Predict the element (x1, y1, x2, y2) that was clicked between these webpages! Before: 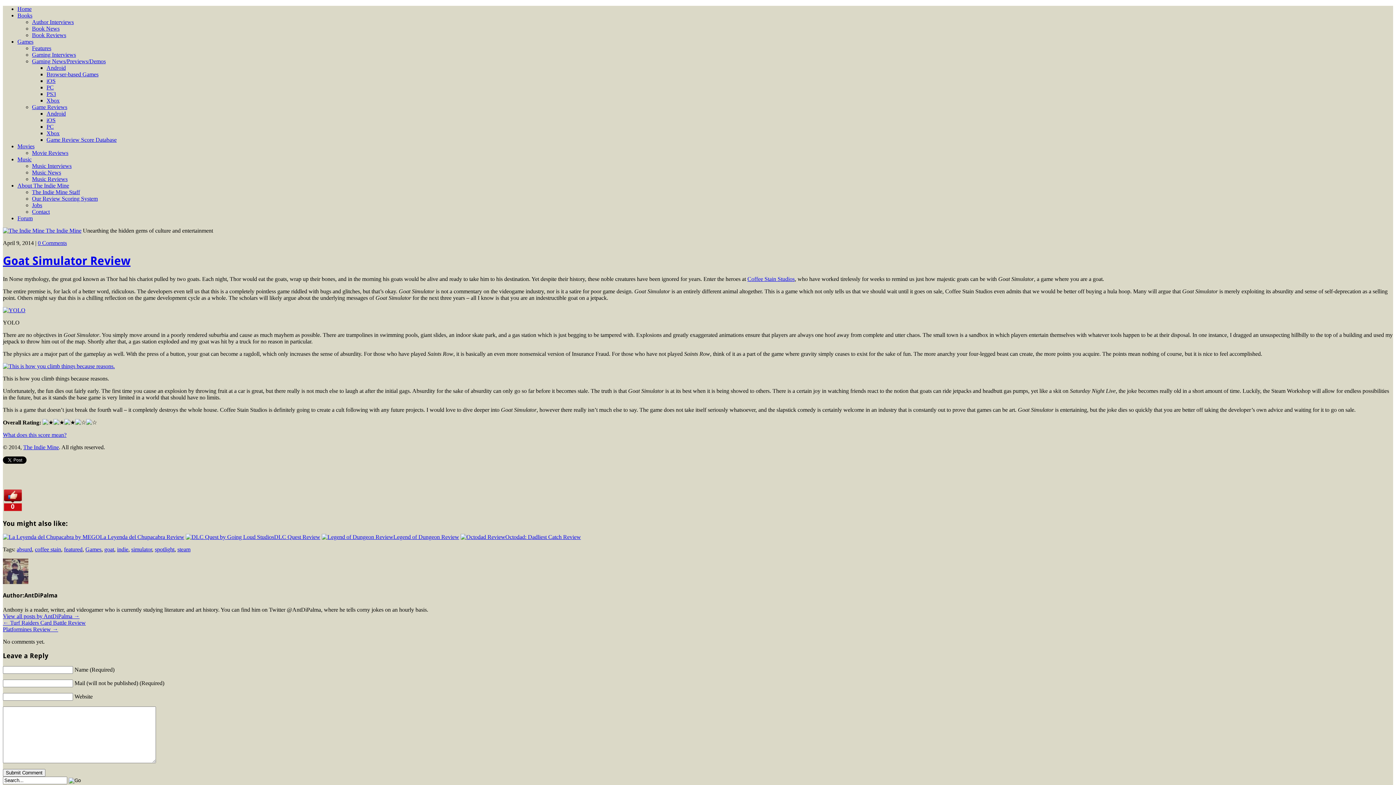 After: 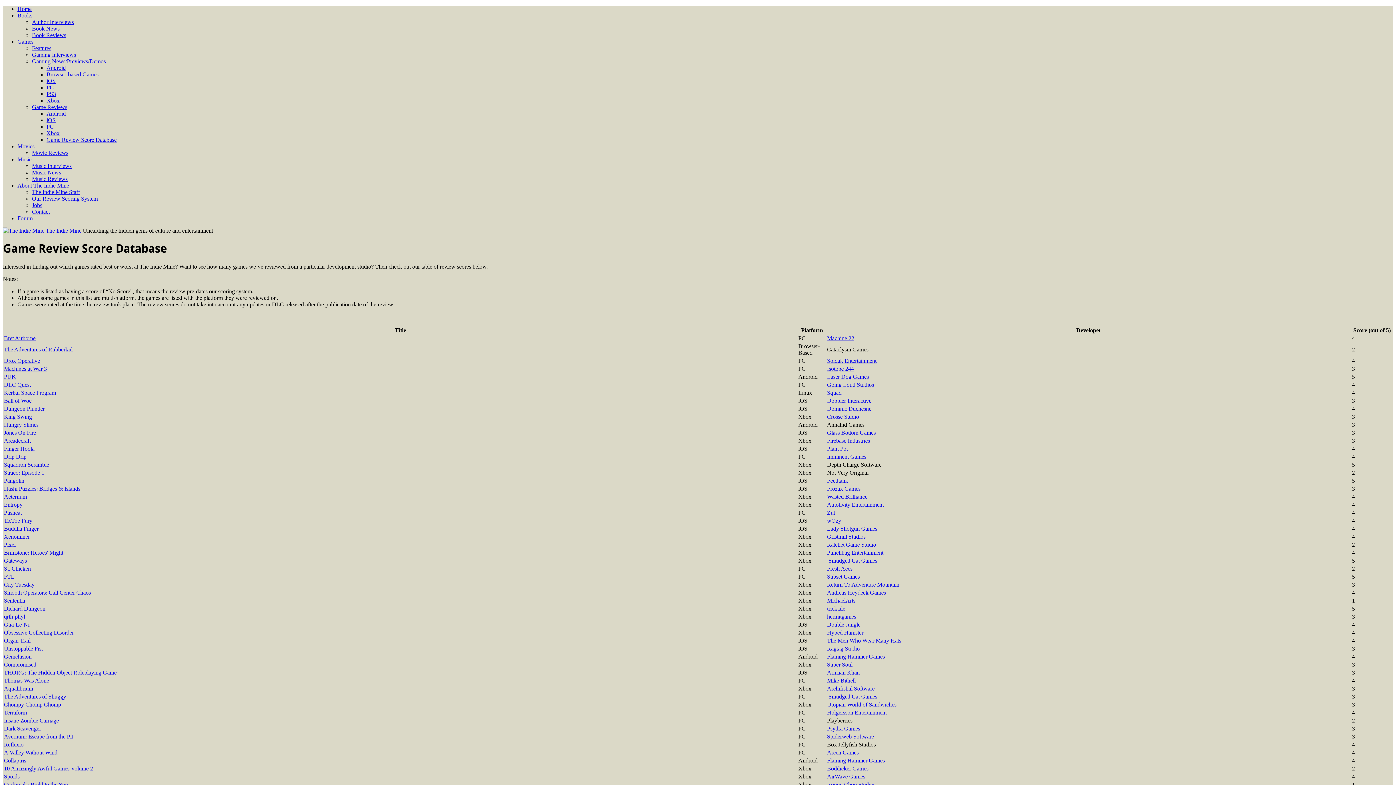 Action: bbox: (46, 136, 116, 142) label: Game Review Score Database